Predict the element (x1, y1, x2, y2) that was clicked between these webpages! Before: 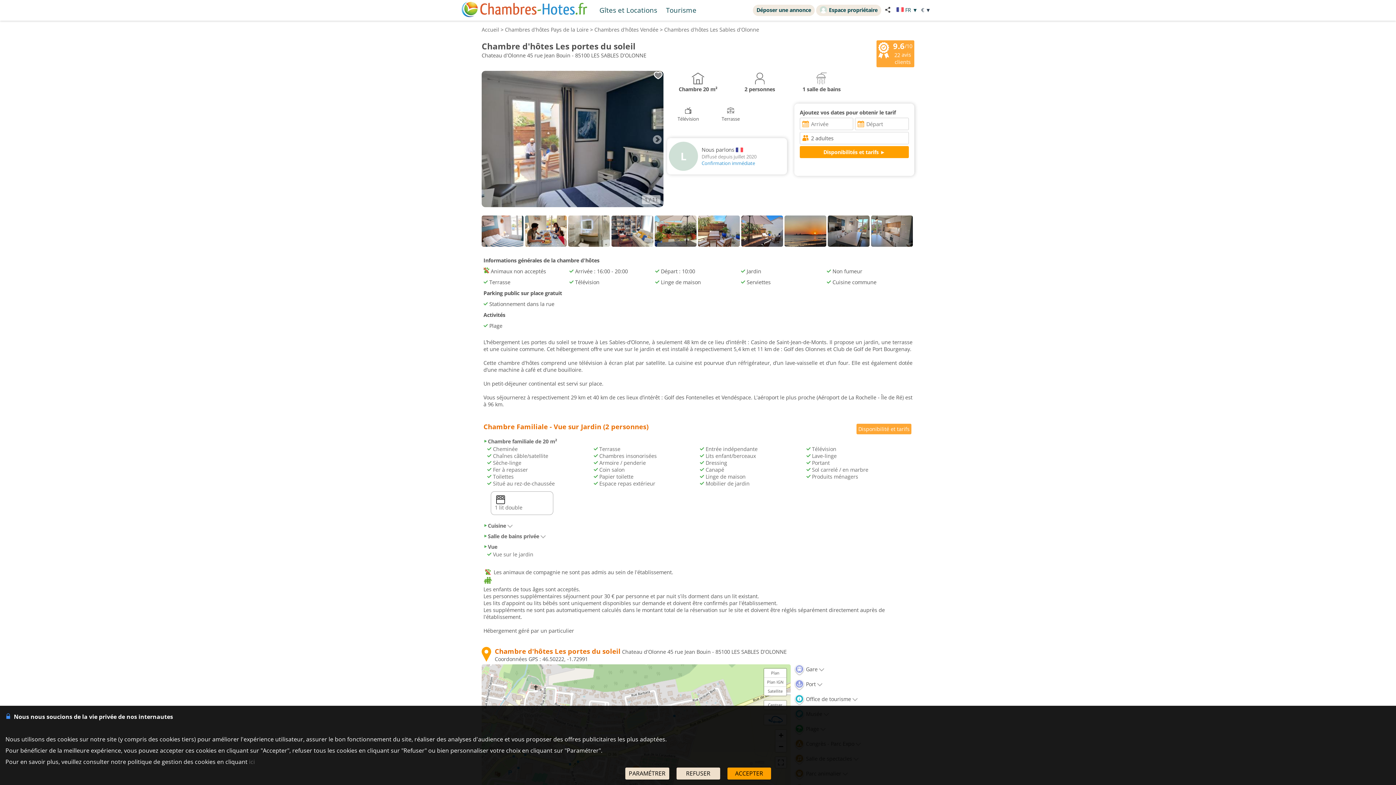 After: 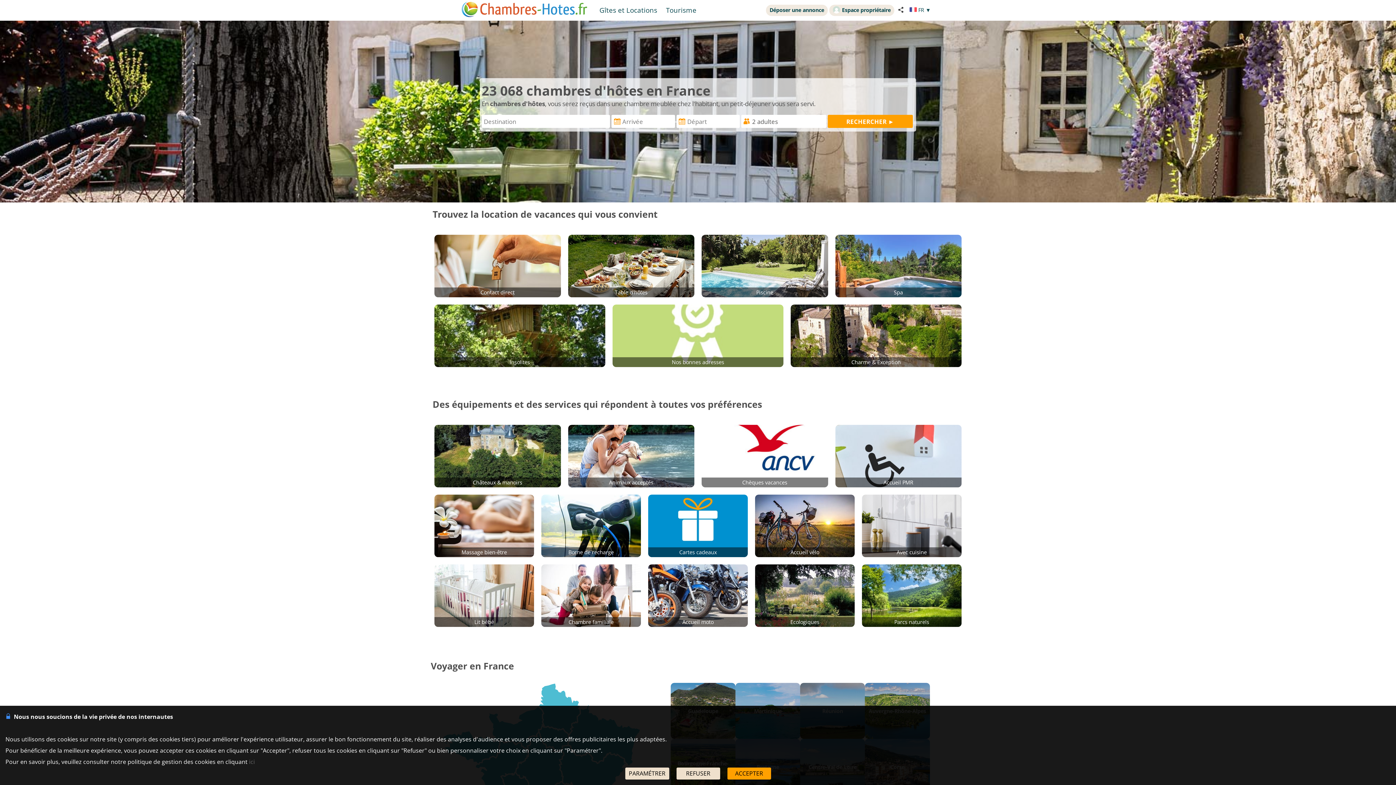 Action: bbox: (481, 26, 499, 33) label: Accueil